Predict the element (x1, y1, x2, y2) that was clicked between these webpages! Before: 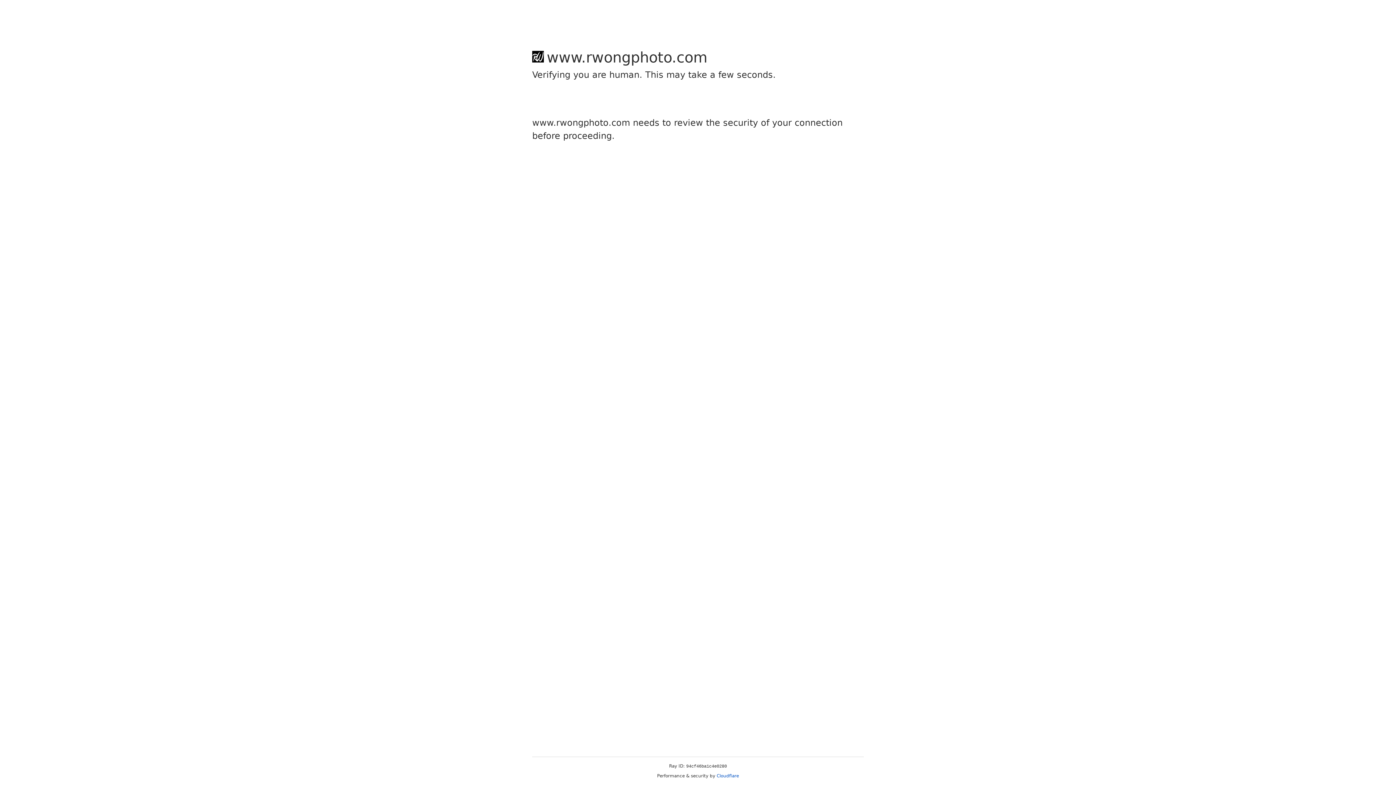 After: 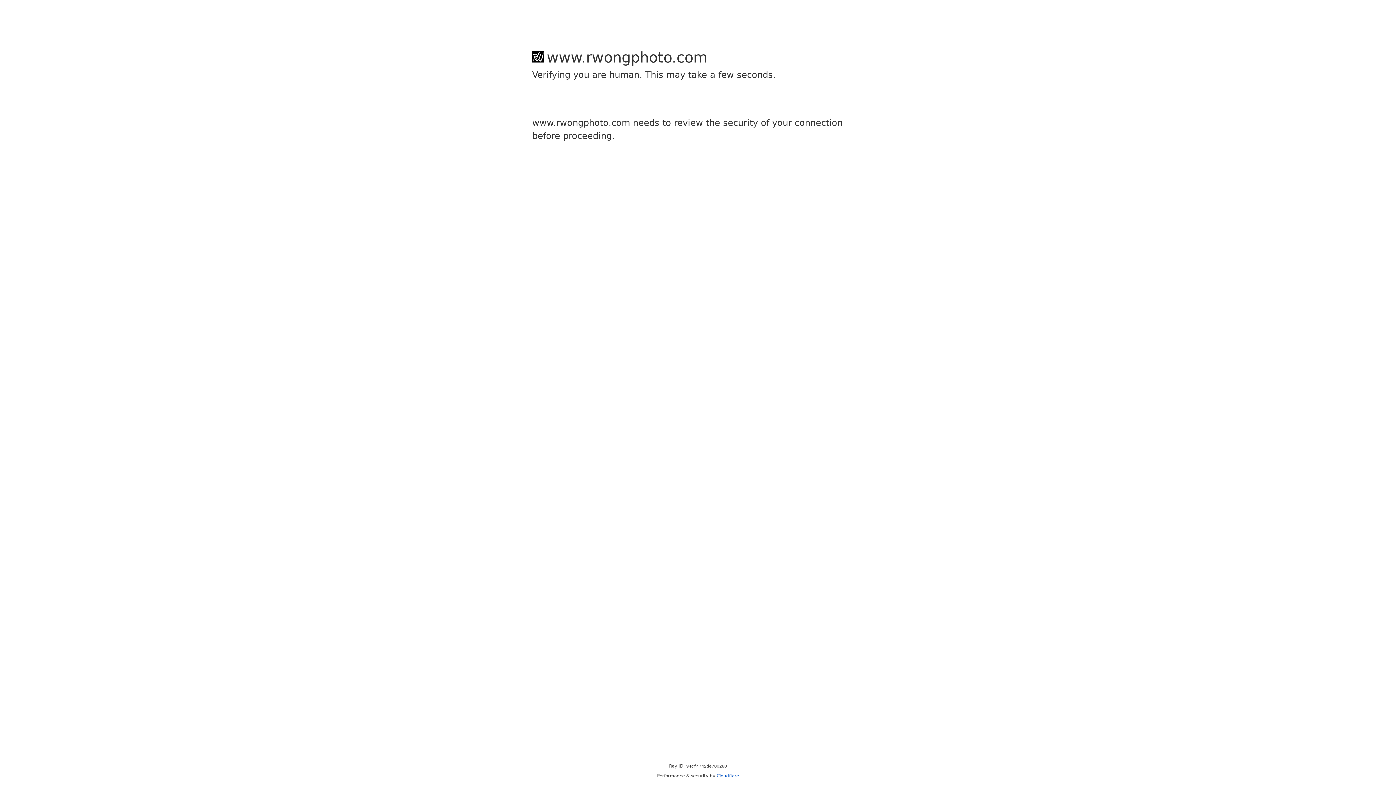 Action: bbox: (716, 773, 739, 778) label: Cloudflare